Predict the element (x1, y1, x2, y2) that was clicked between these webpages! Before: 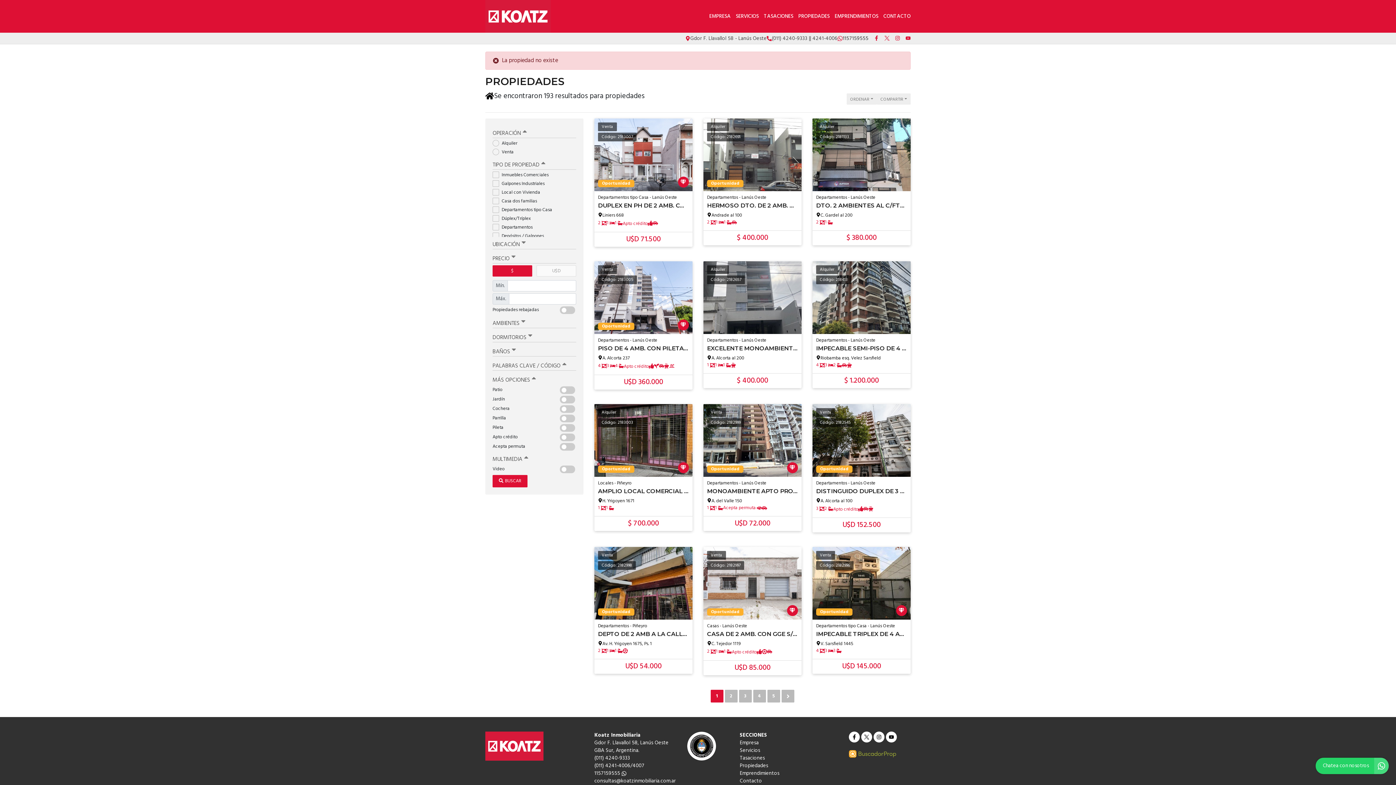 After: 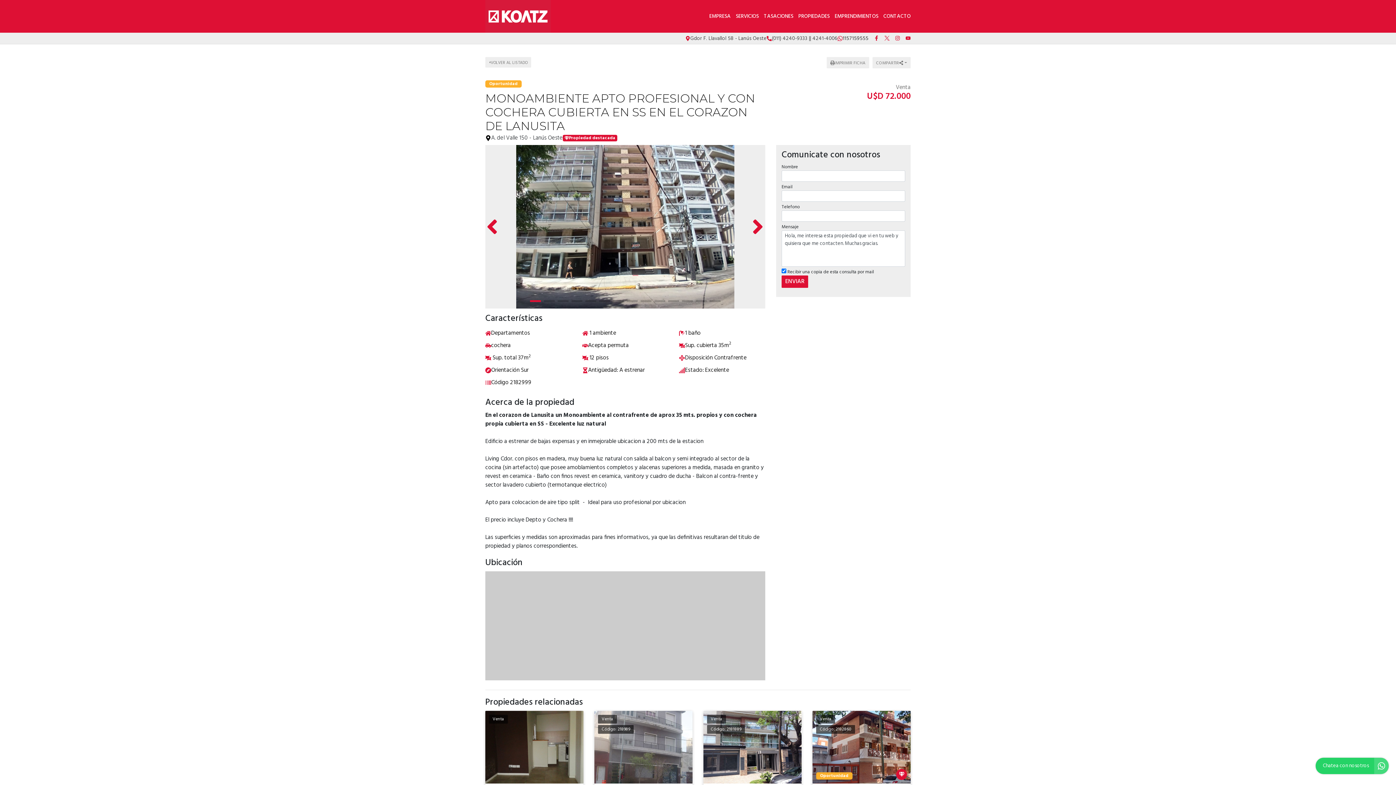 Action: bbox: (703, 404, 801, 531) label: Venta
Código: 2182999
Oportunidad
Departamentos - Lanús Oeste
MONOAMBIENTE APTO PROFESIONAL Y CON COCHERA CUBIERTA EN SS EN EL CORAZON DE LANUSITA

A. del Valle 150

1 
1 
Acepta permuta 

U$D 72.000